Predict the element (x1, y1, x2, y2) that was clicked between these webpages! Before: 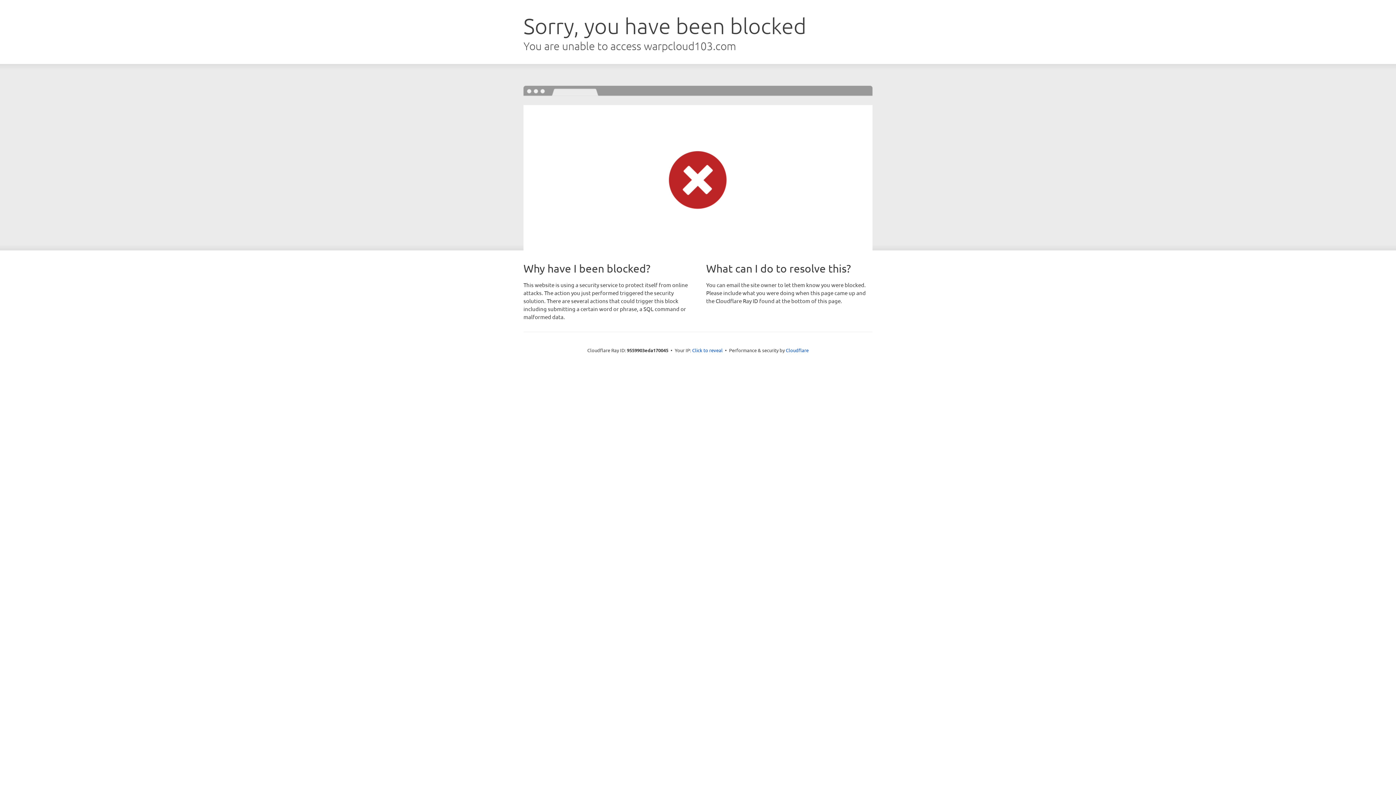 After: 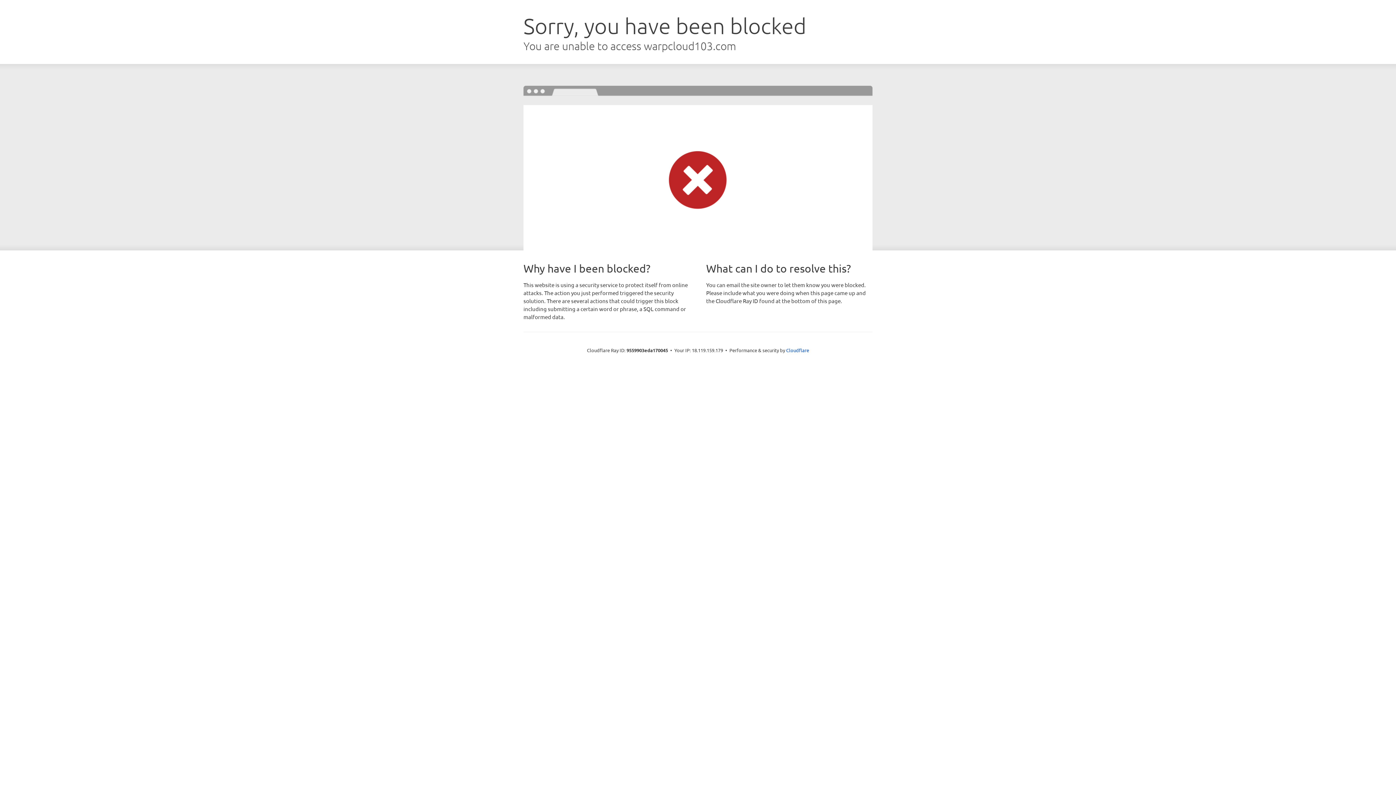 Action: bbox: (692, 346, 722, 353) label: Click to reveal